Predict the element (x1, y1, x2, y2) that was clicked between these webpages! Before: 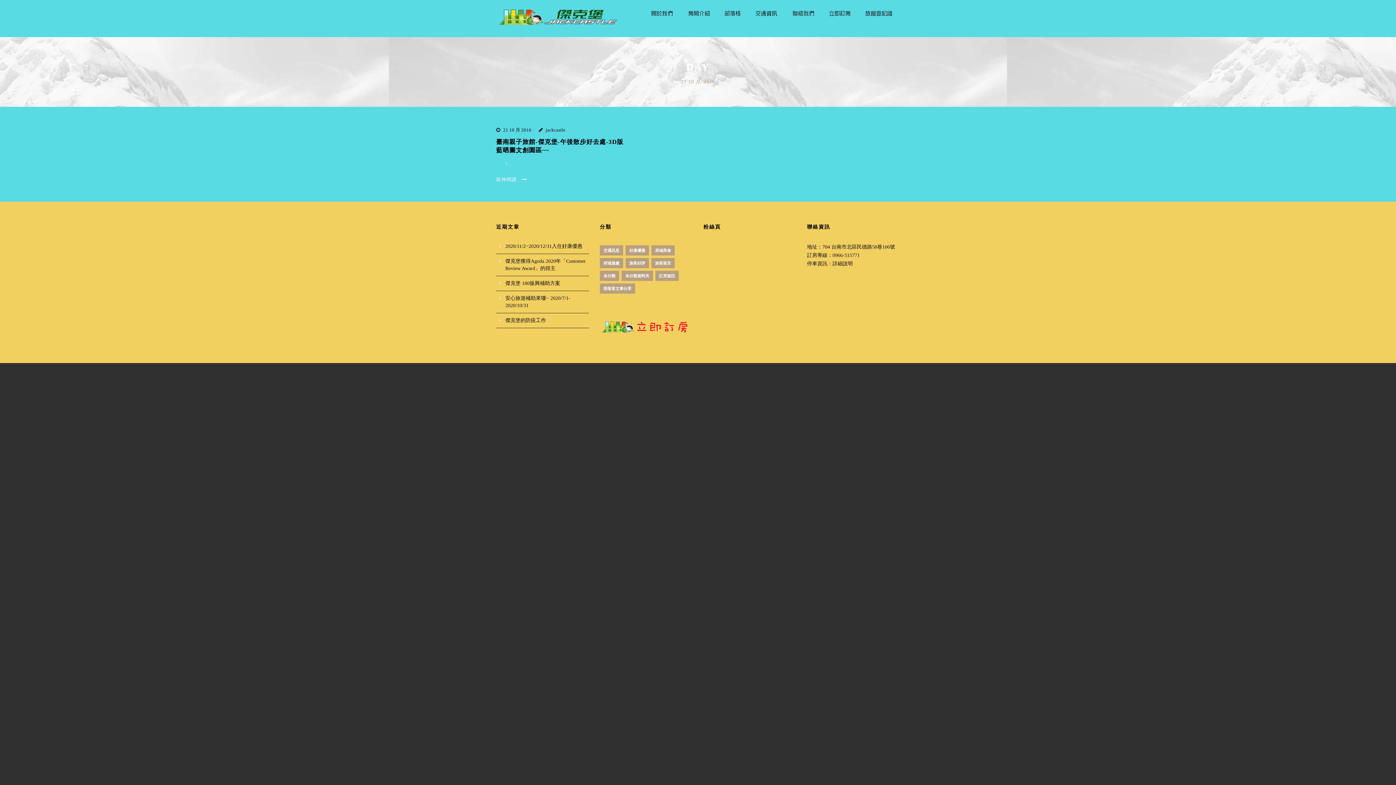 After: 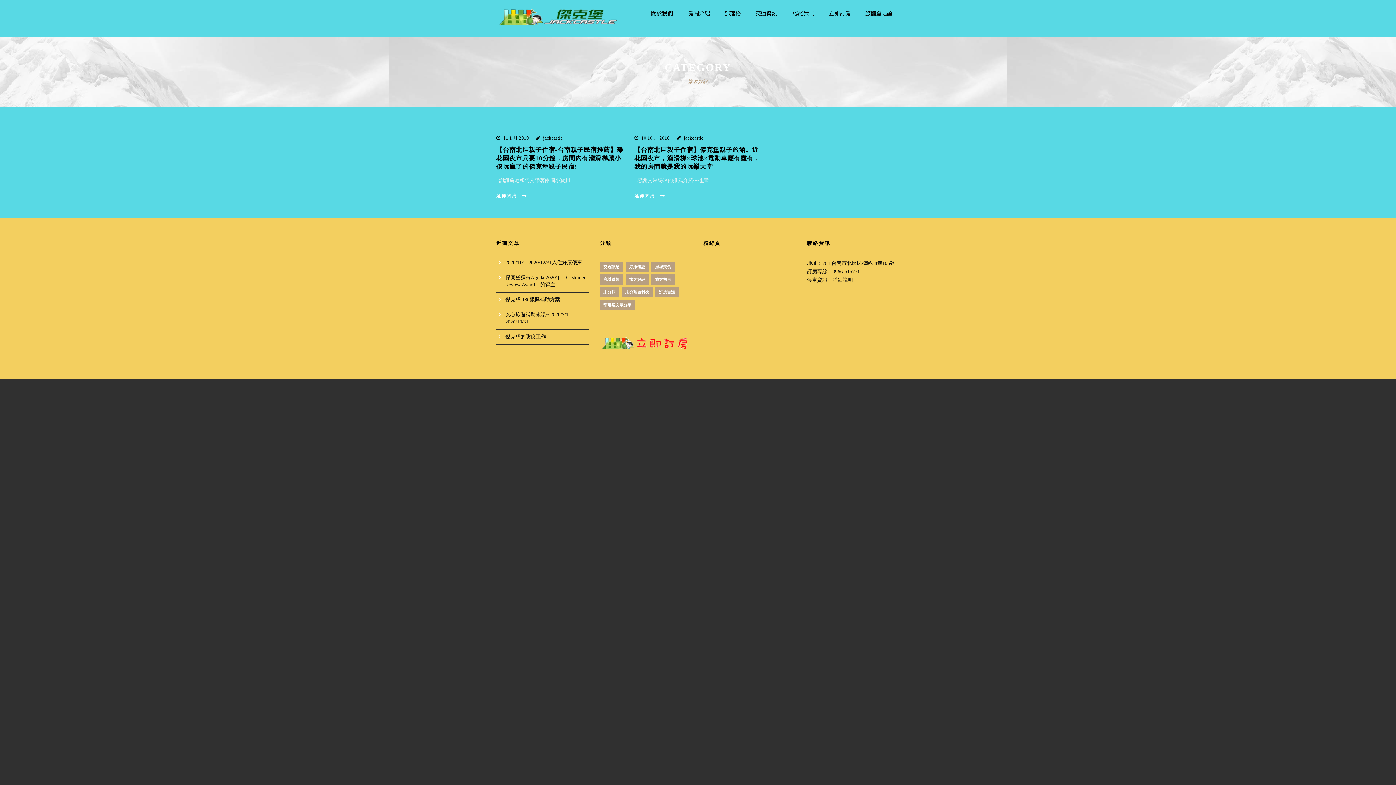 Action: bbox: (625, 258, 649, 268) label: 旅客好評 (2 個項目)